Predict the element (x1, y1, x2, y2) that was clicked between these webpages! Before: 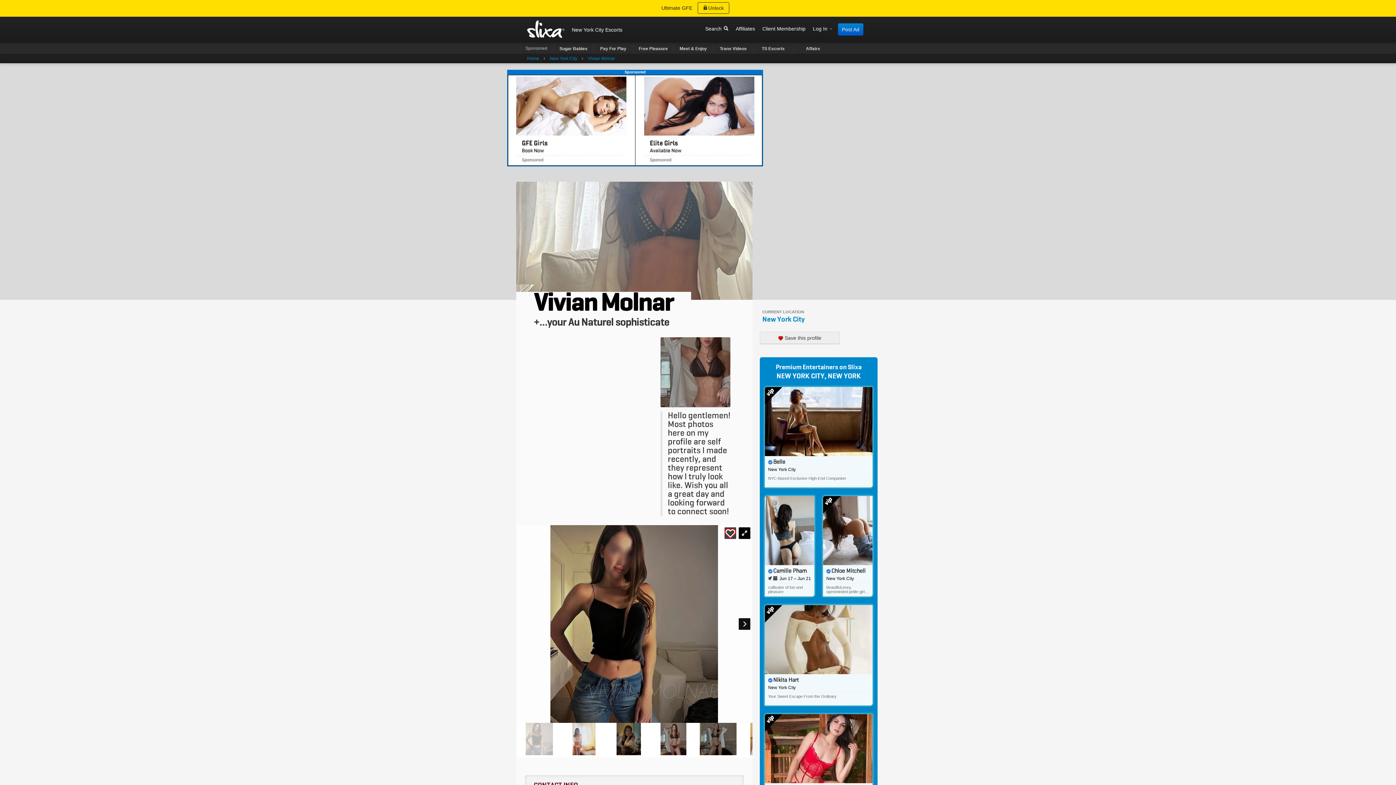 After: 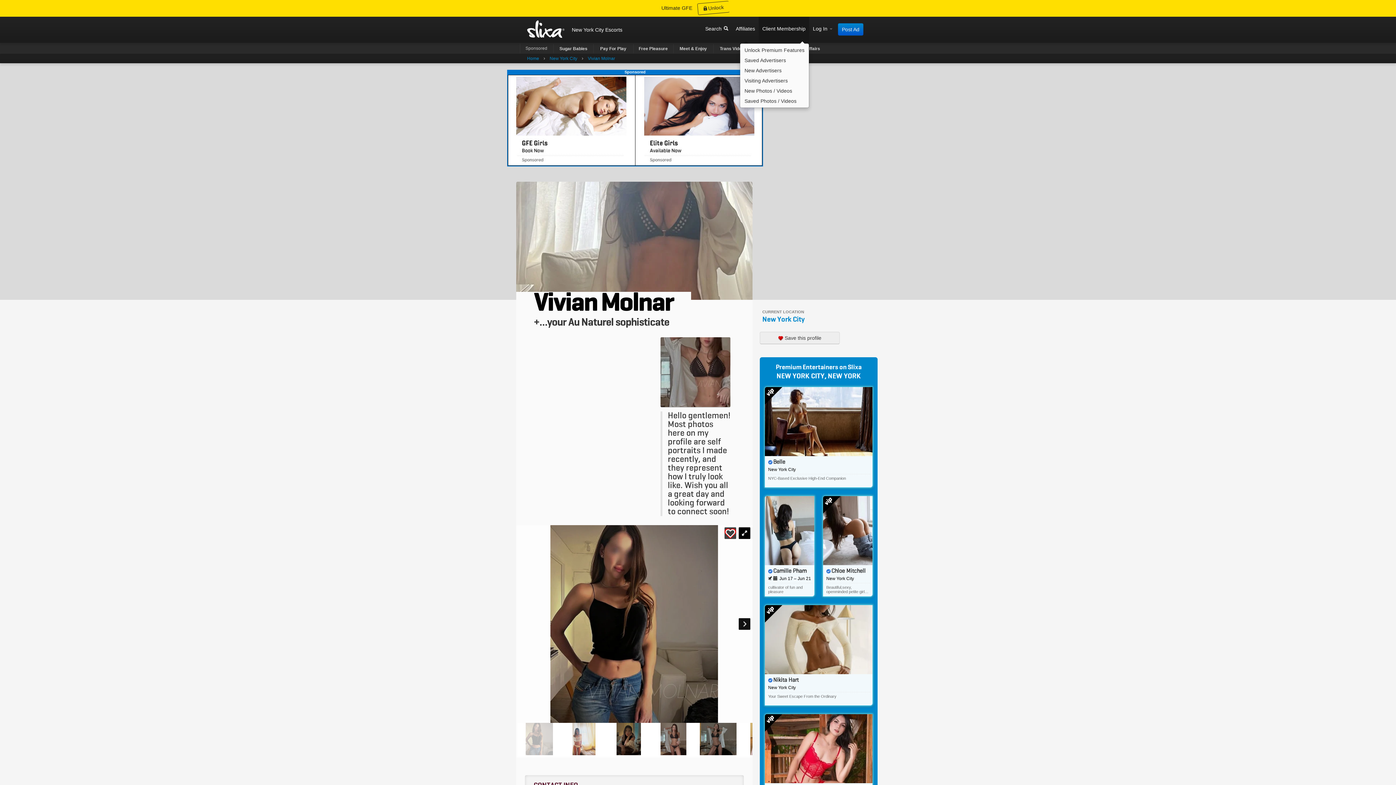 Action: label: Client Membership bbox: (758, 16, 809, 42)